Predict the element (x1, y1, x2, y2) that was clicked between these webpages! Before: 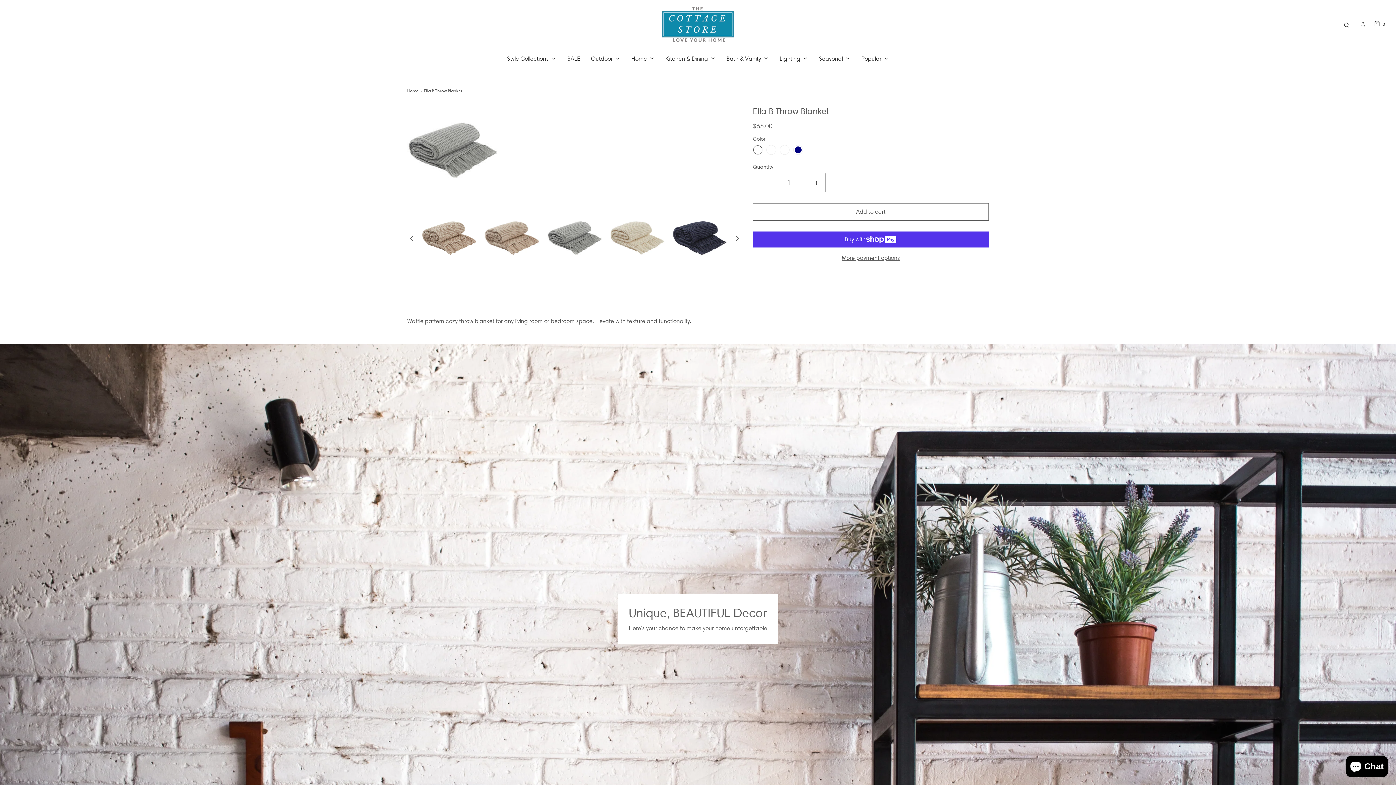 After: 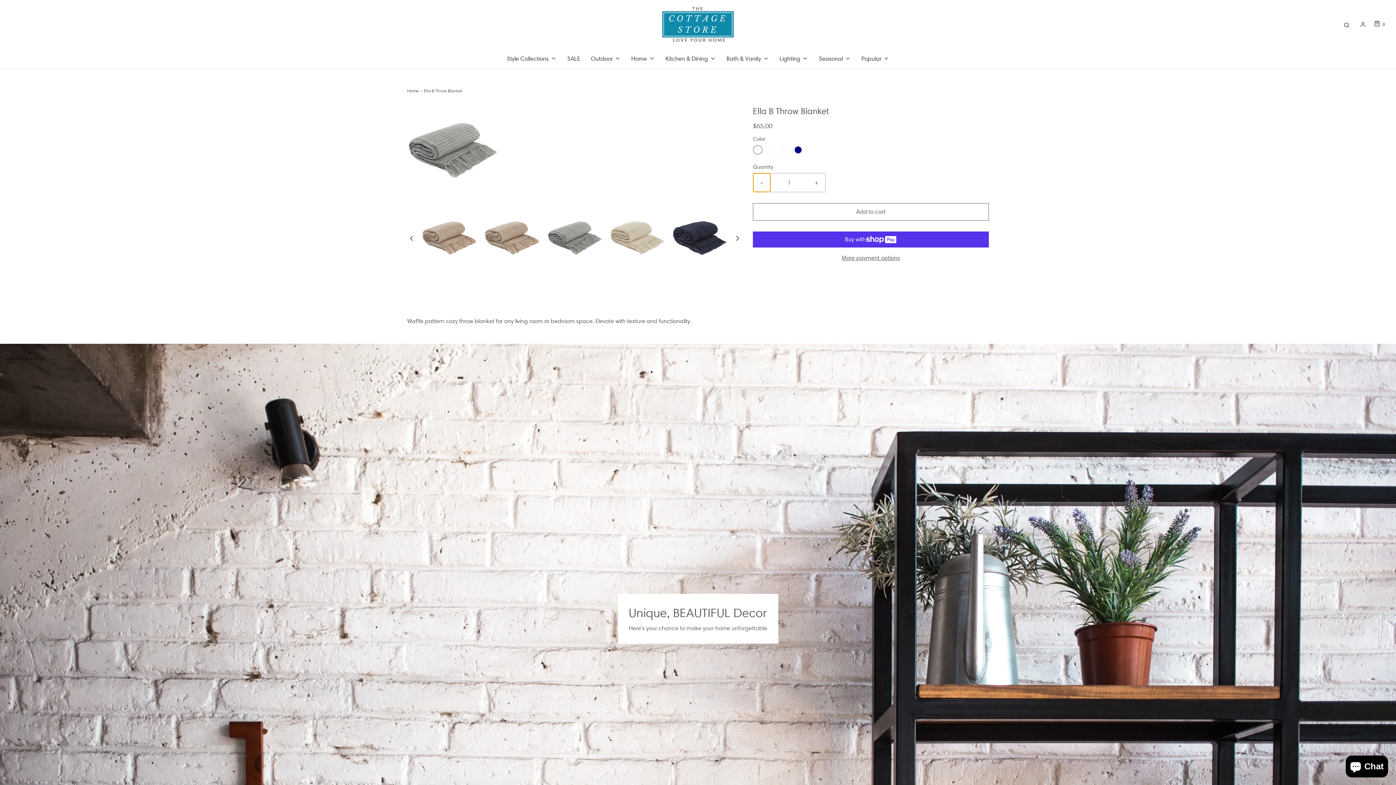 Action: label: Reduce item quantity by one bbox: (753, 173, 770, 191)